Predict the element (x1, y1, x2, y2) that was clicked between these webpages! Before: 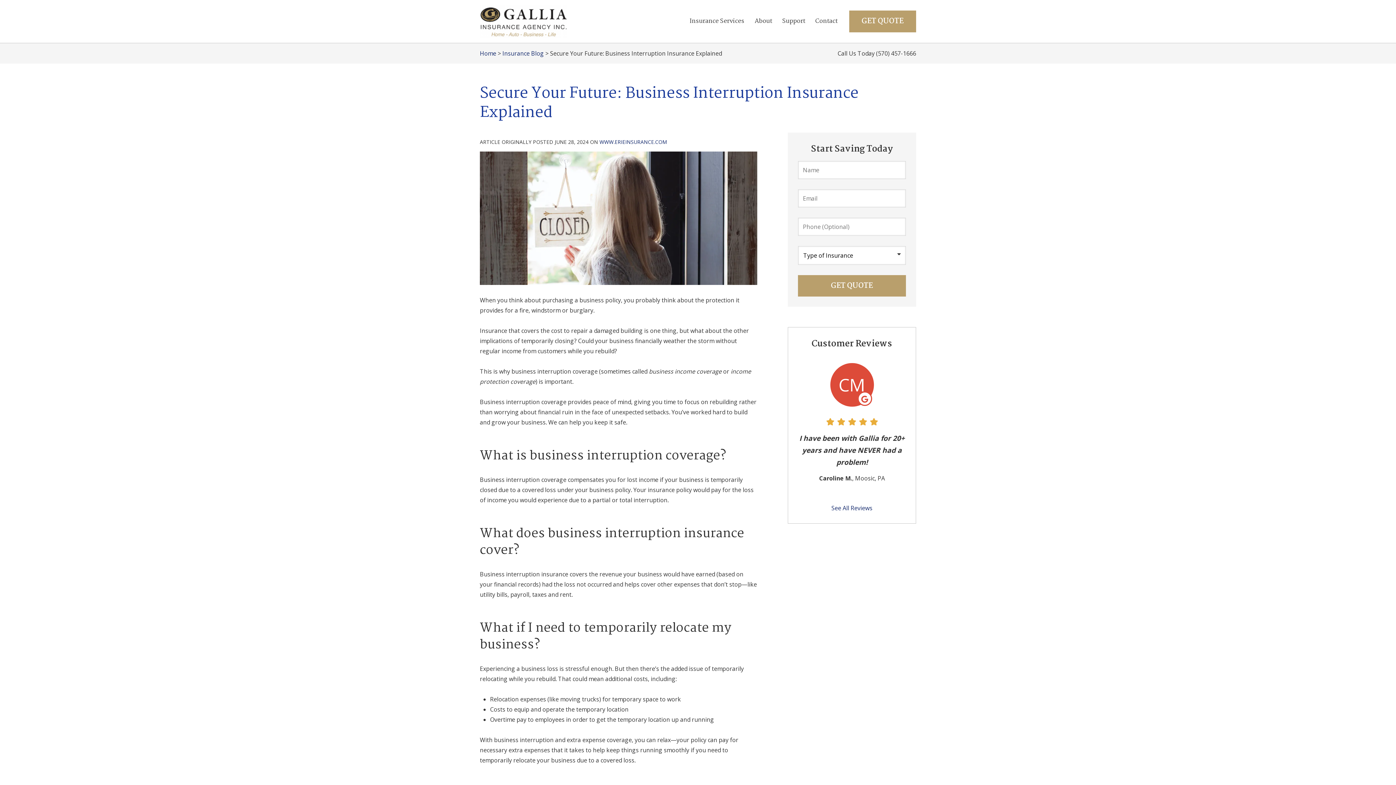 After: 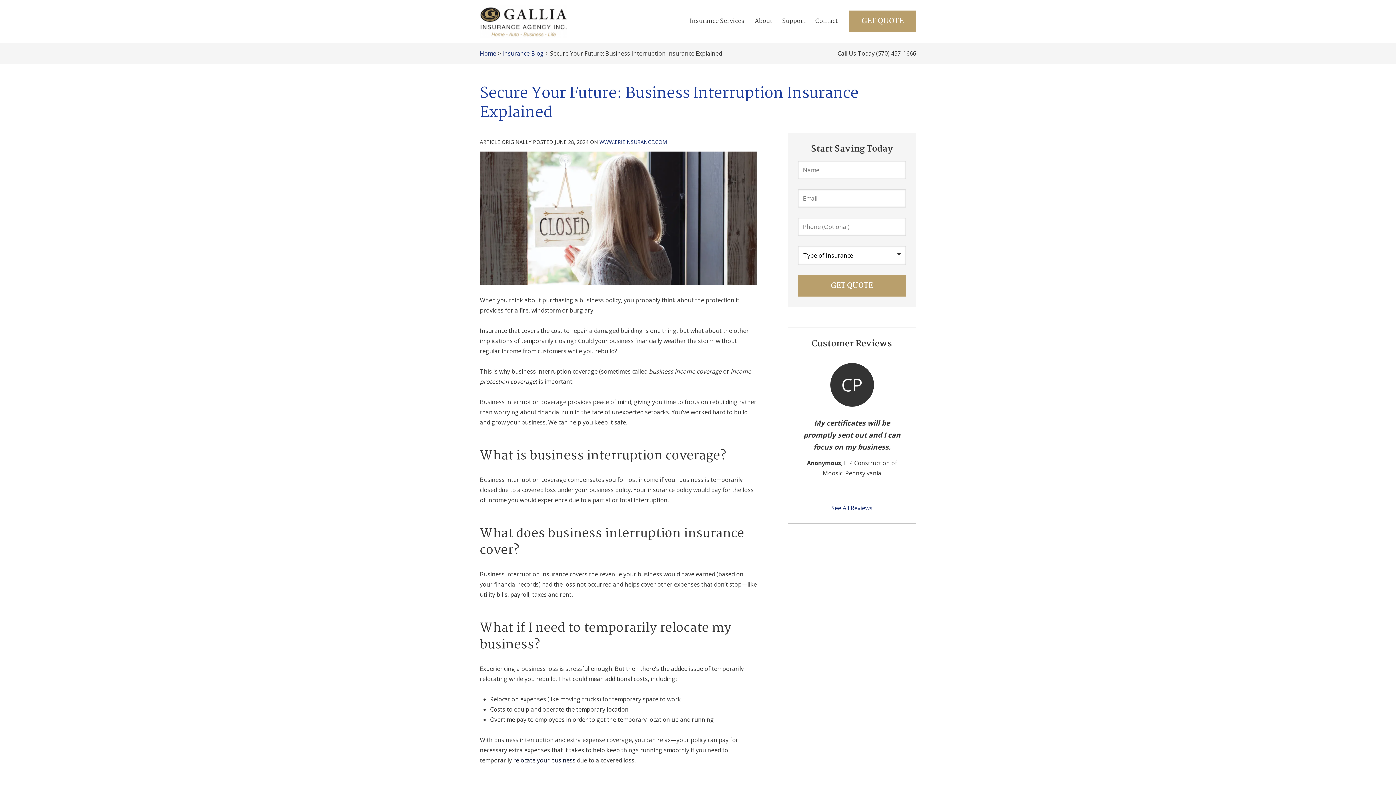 Action: bbox: (513, 756, 575, 764) label: relocate your business